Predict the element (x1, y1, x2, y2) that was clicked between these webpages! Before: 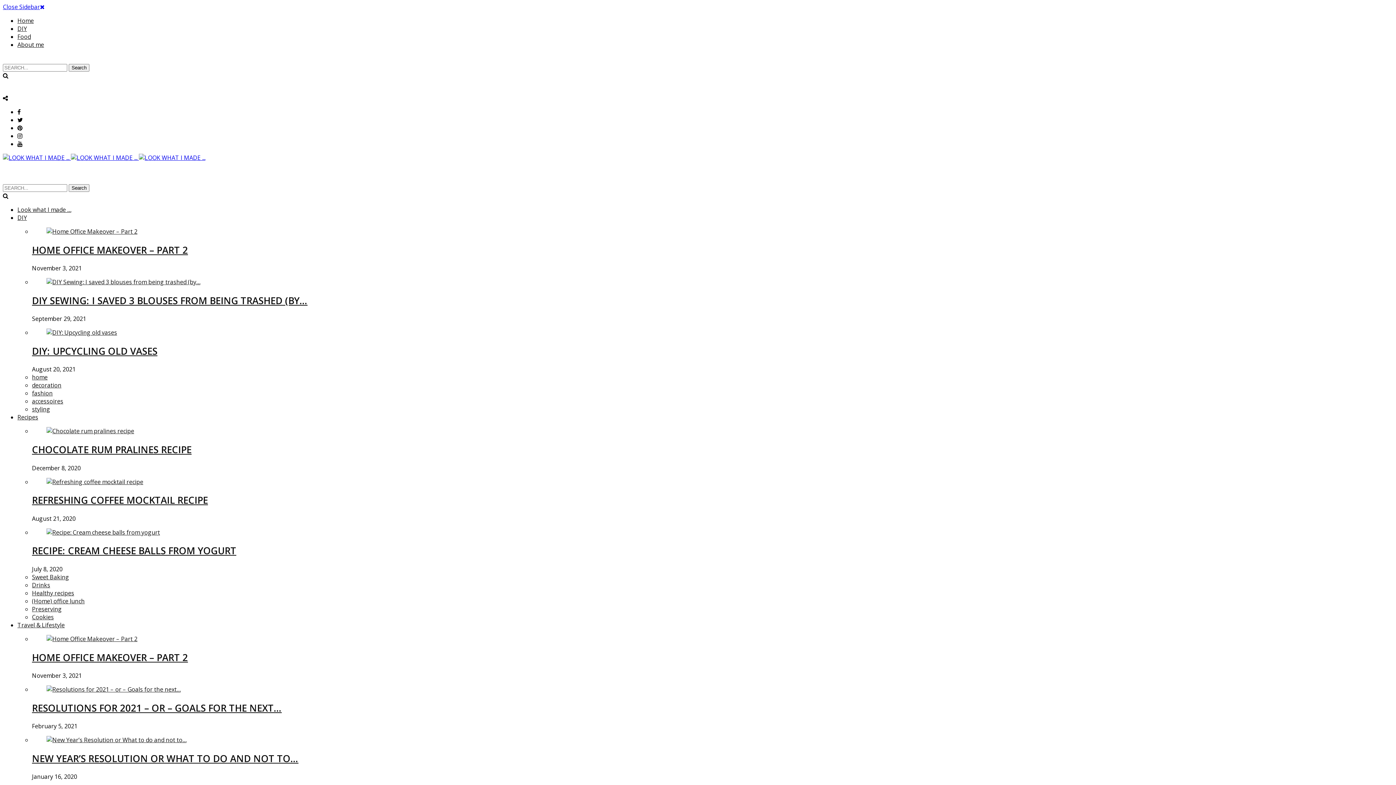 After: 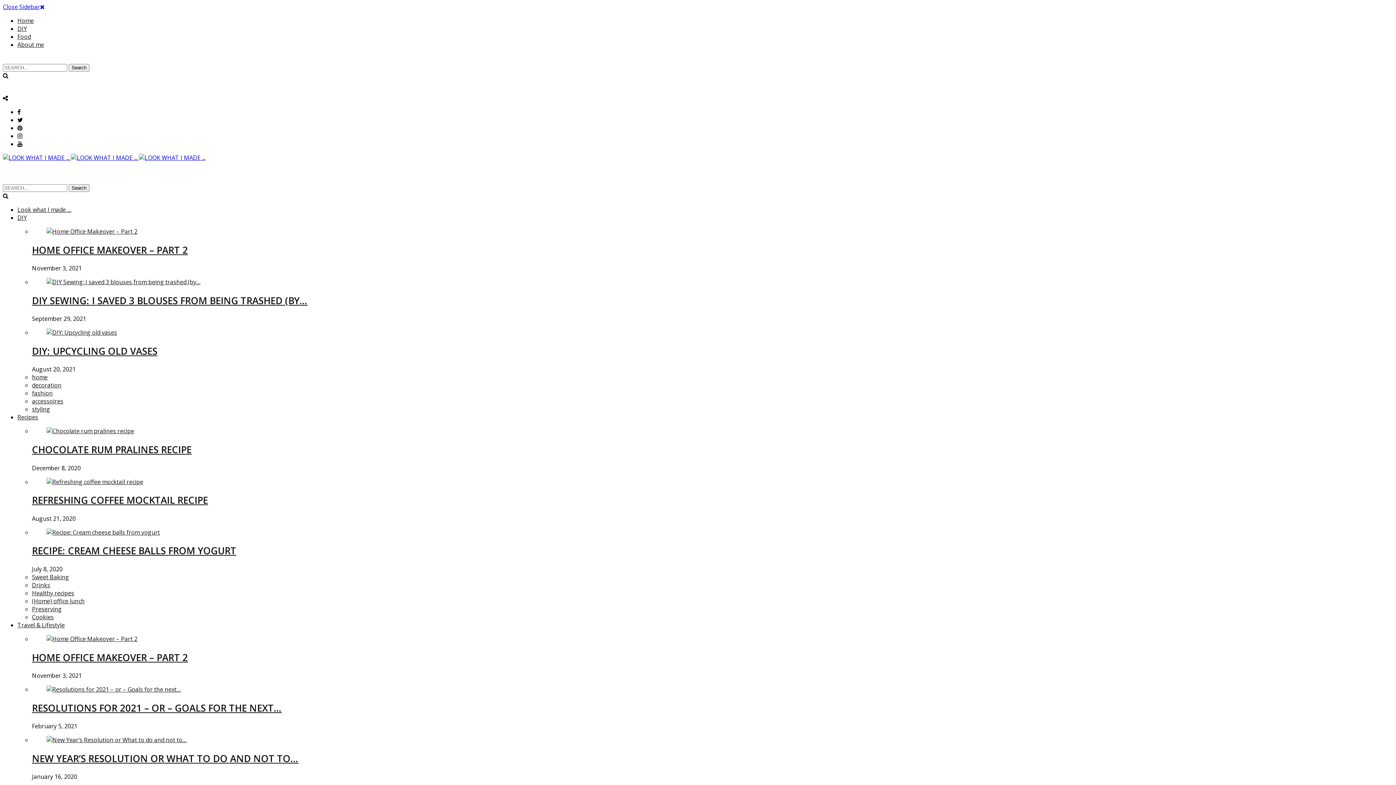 Action: label: DIY: UPCYCLING OLD VASES bbox: (32, 344, 157, 357)